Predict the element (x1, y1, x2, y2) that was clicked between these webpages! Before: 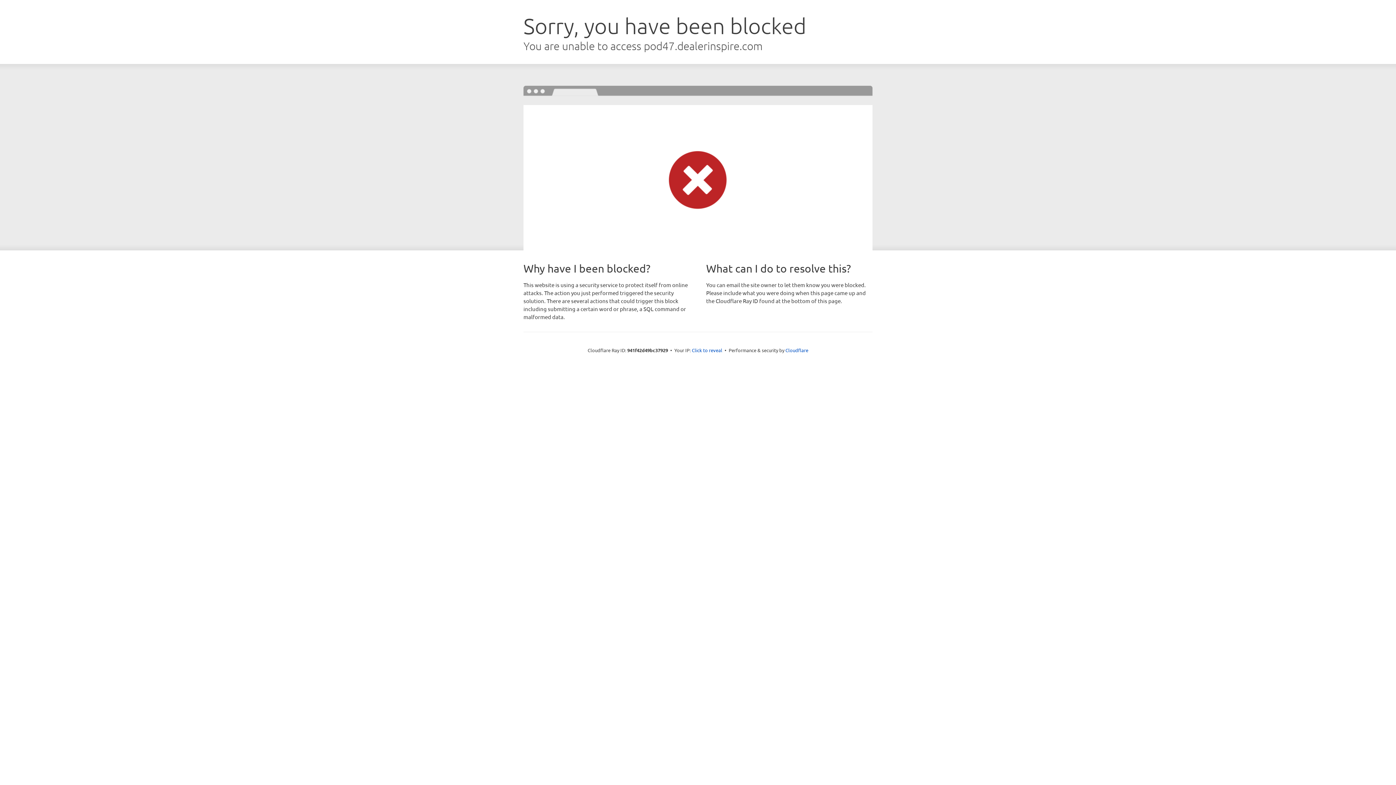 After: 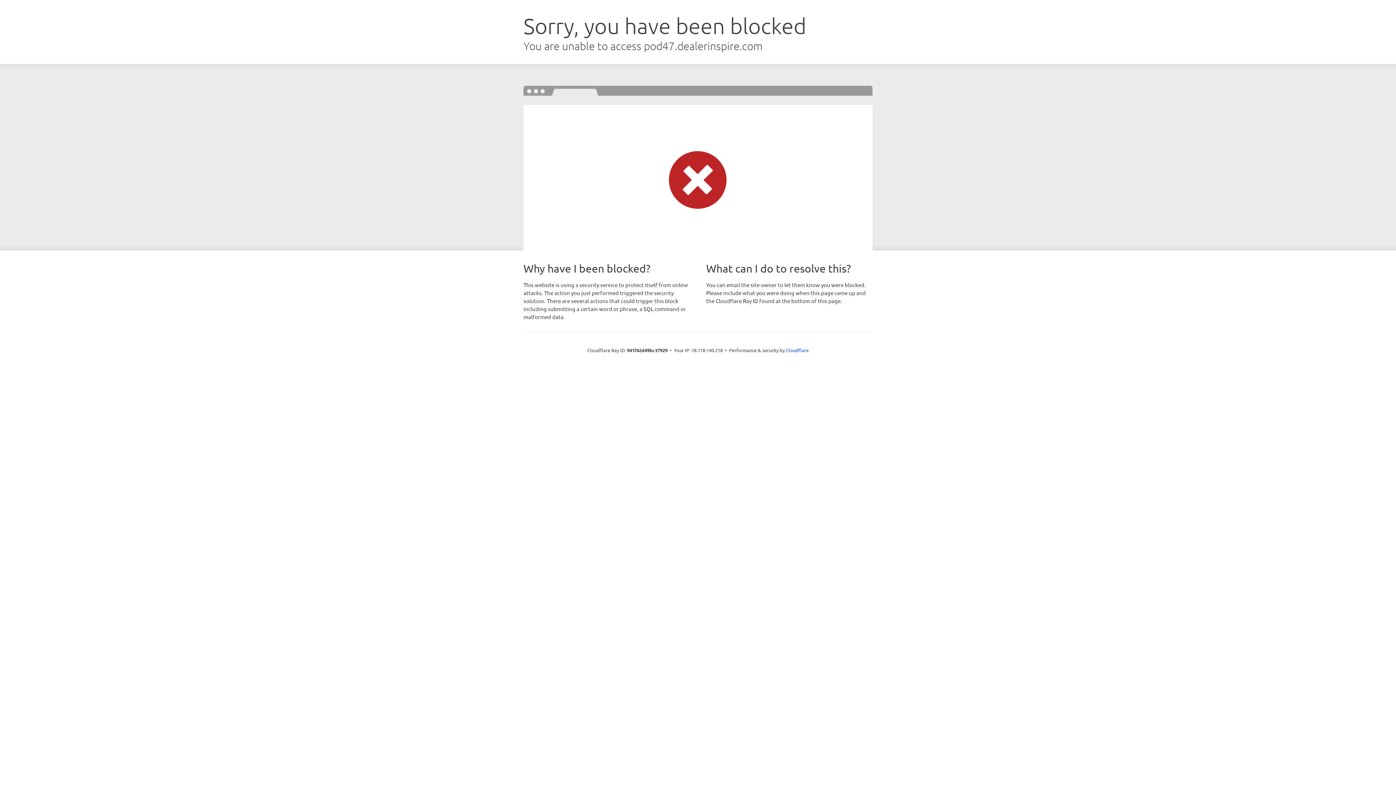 Action: bbox: (692, 346, 722, 353) label: Click to reveal